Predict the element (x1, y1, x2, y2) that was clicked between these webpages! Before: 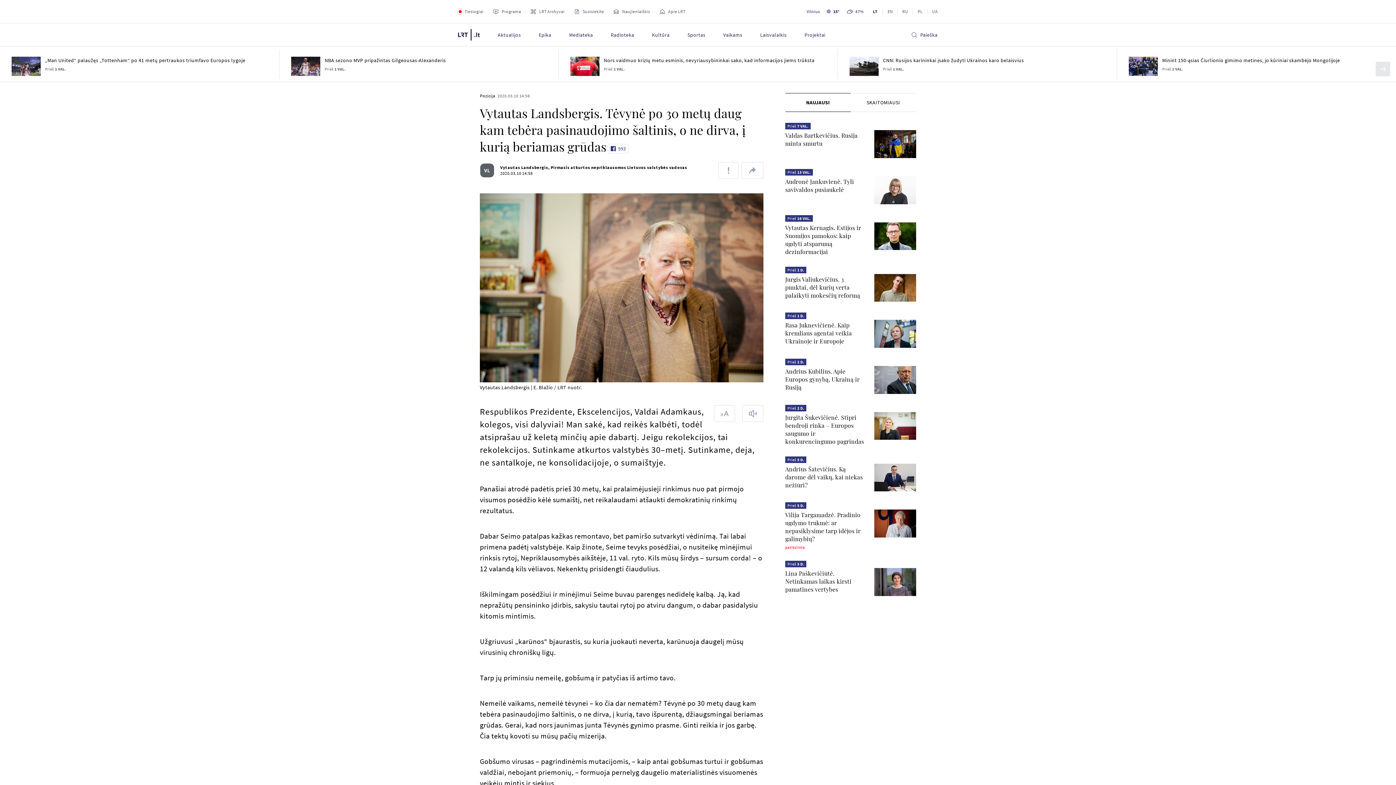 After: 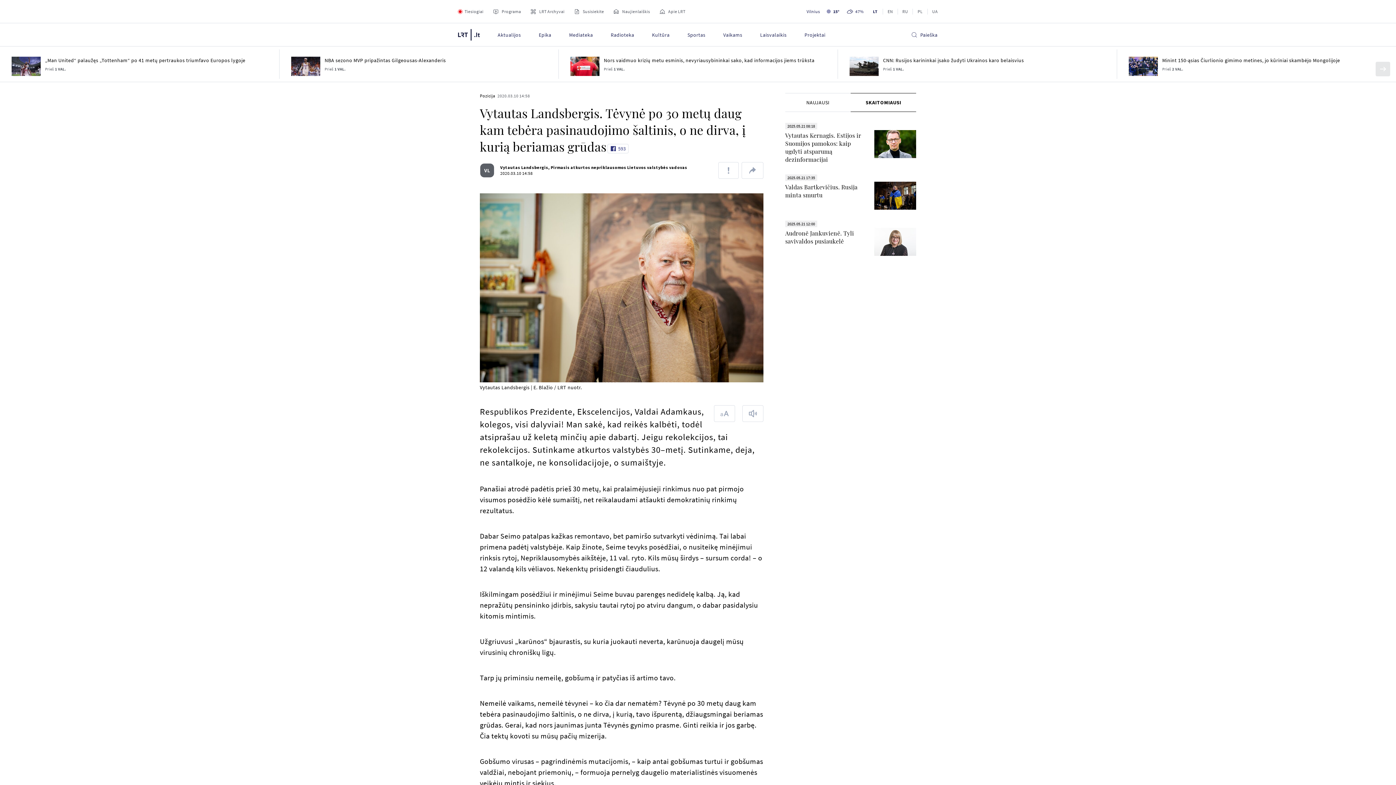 Action: label: SKAITOMIAUSI bbox: (850, 93, 916, 112)